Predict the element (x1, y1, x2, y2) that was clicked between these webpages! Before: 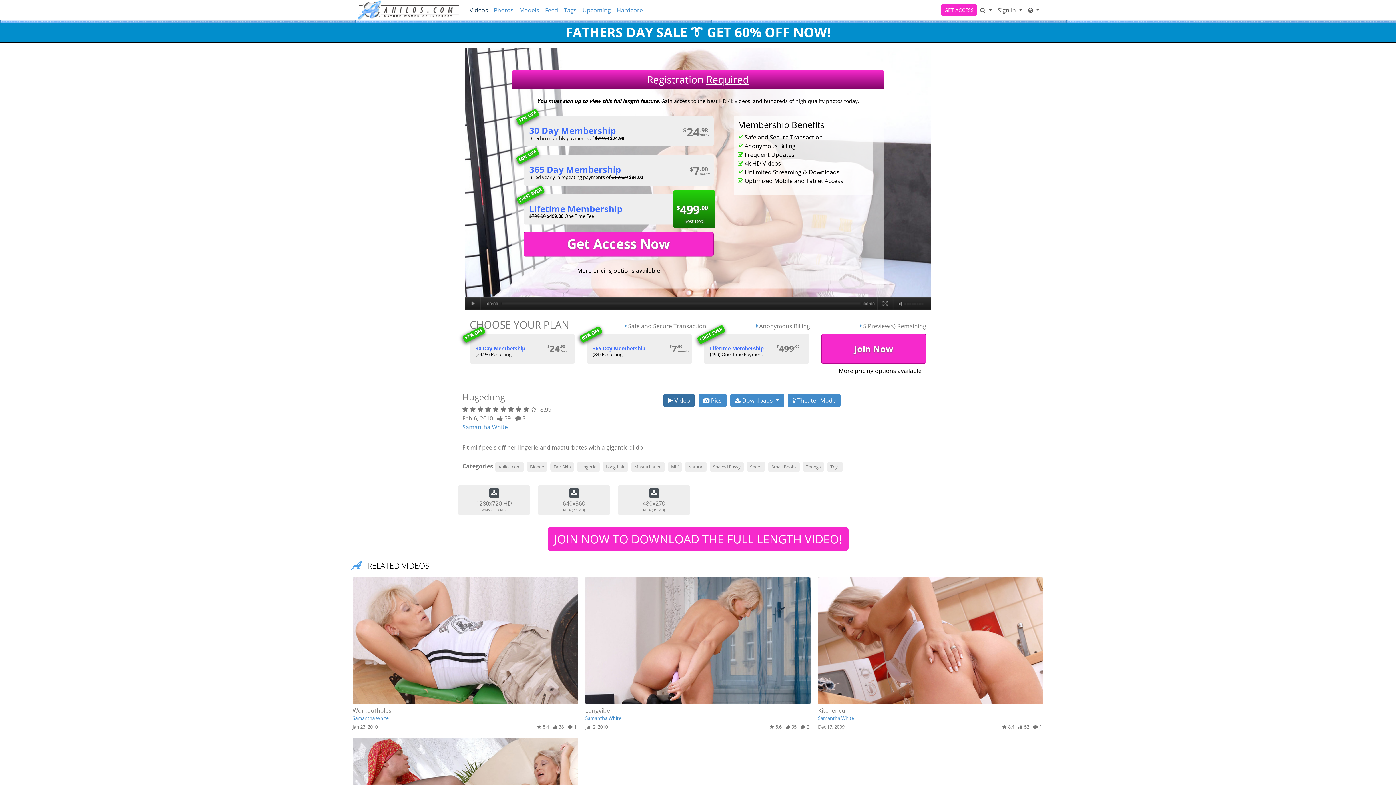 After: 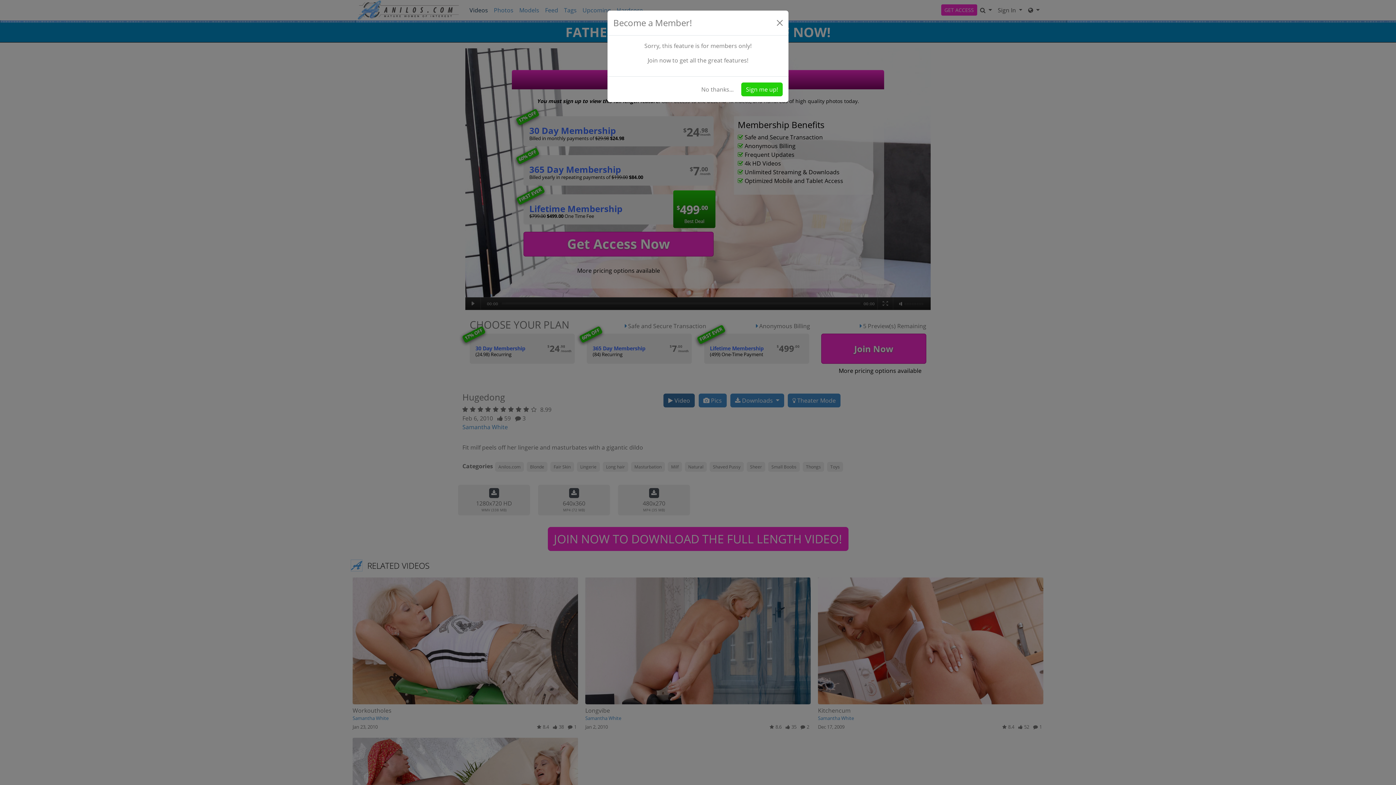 Action: bbox: (497, 414, 510, 422) label:  59